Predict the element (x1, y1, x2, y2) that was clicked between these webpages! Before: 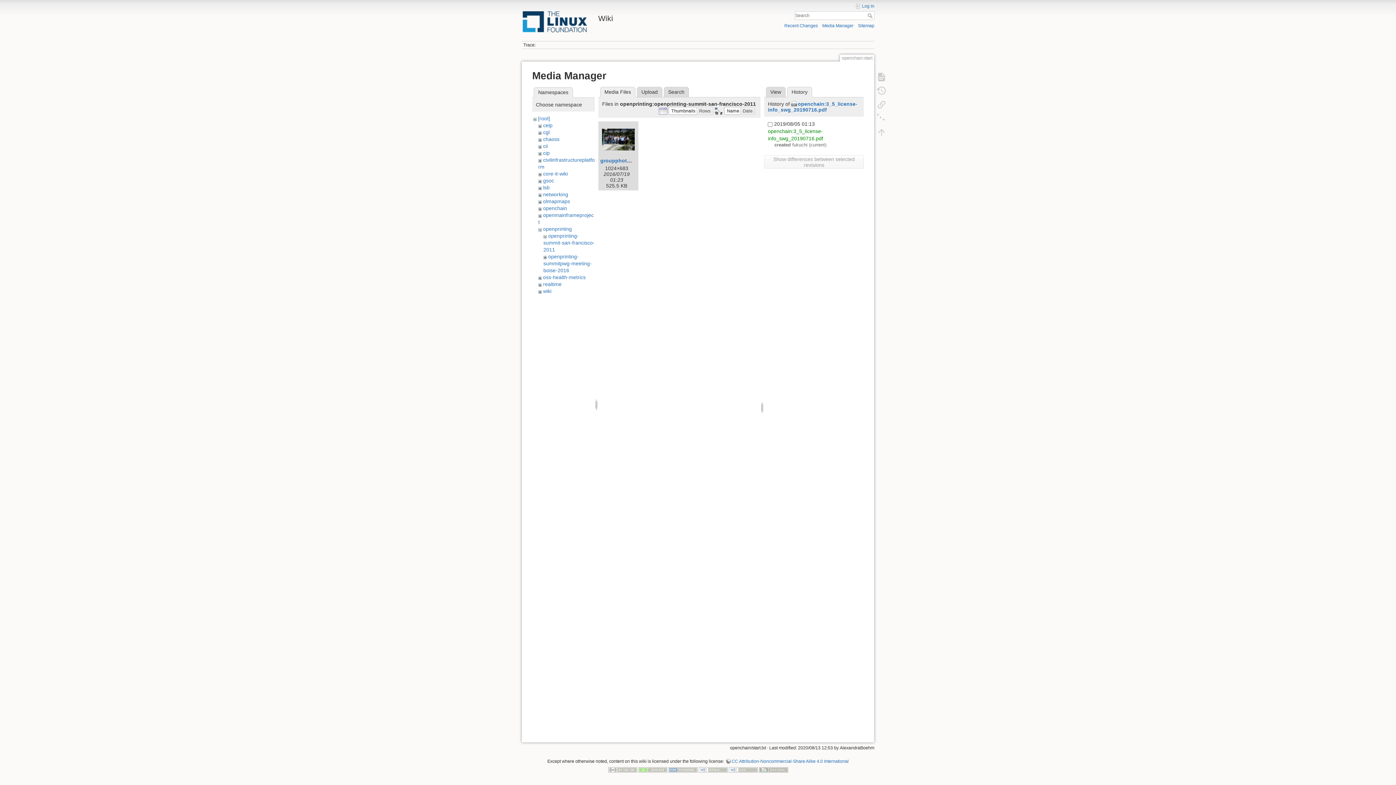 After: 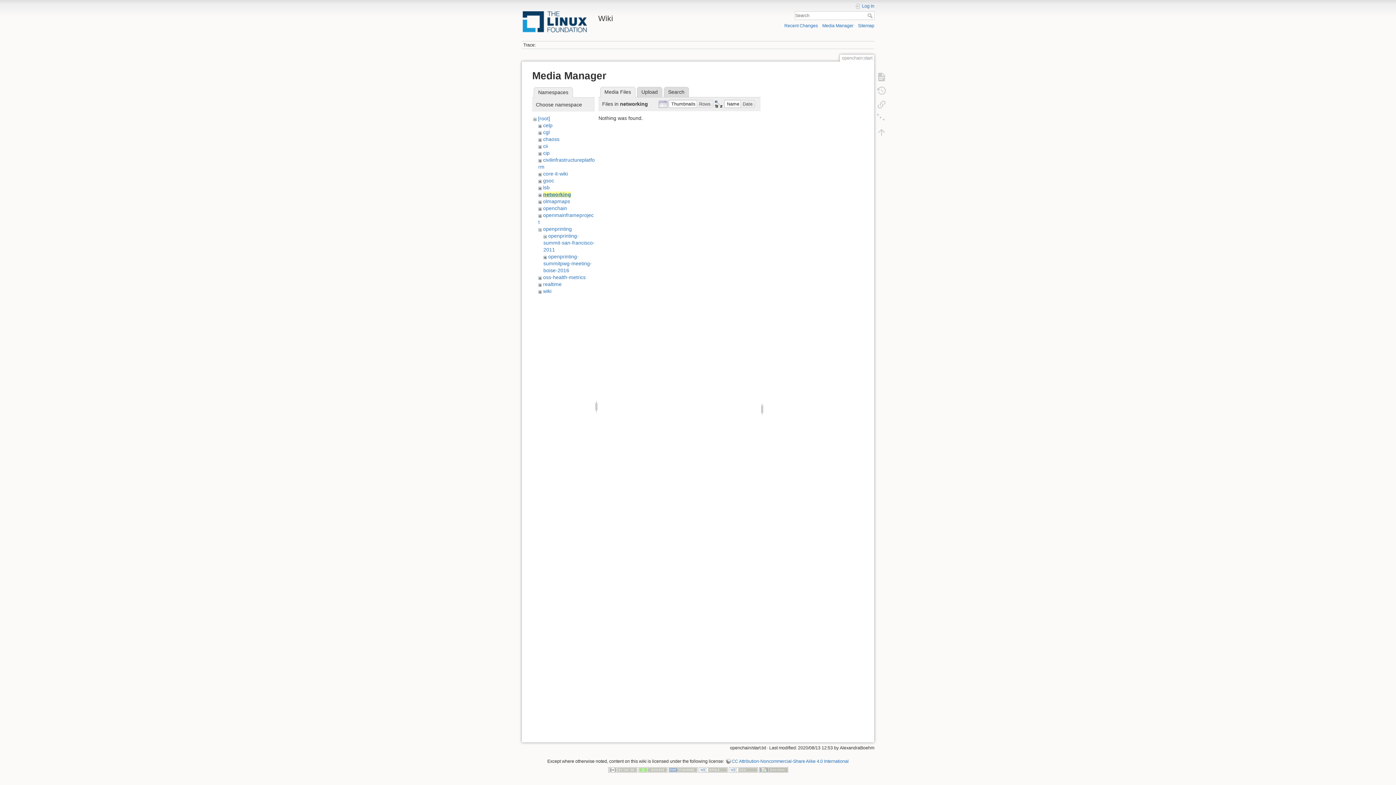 Action: bbox: (543, 191, 568, 197) label: networking